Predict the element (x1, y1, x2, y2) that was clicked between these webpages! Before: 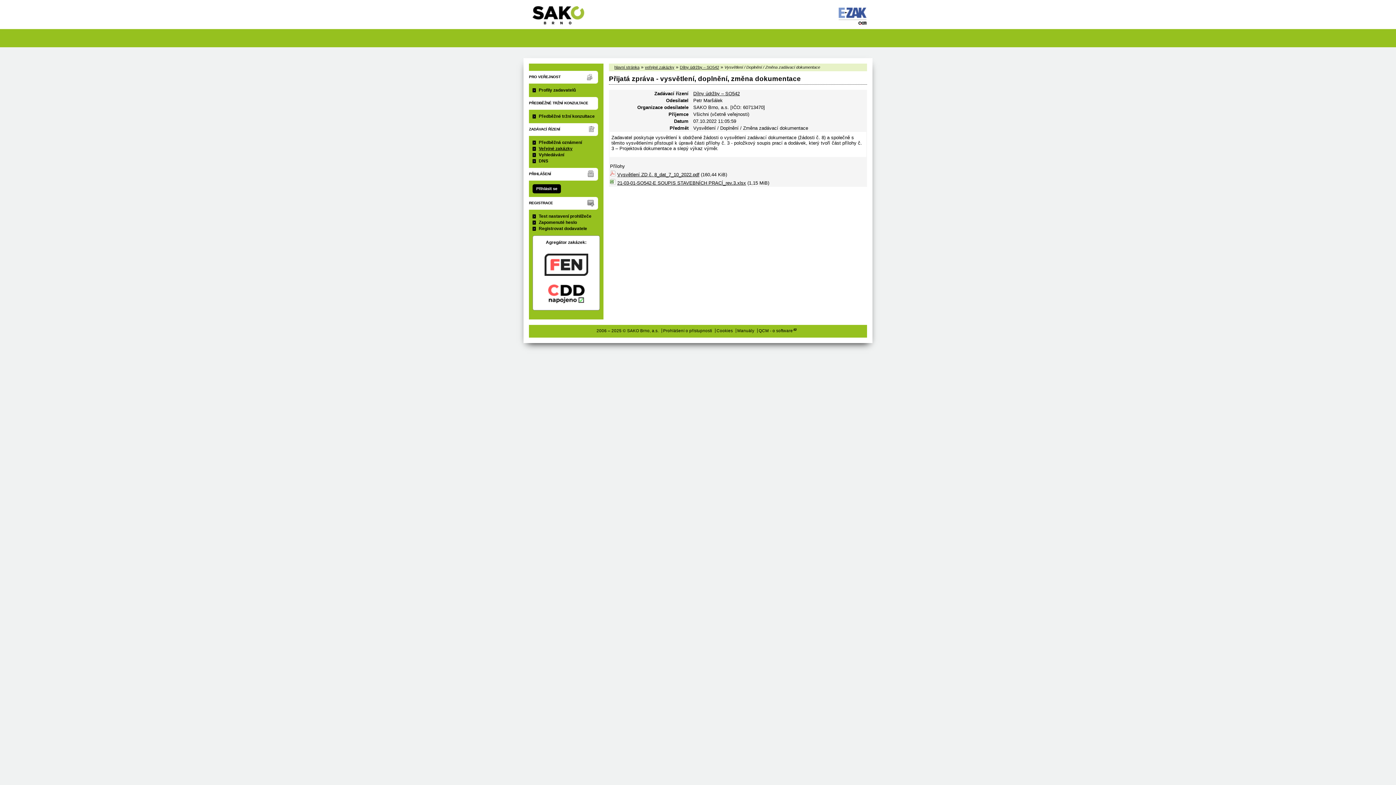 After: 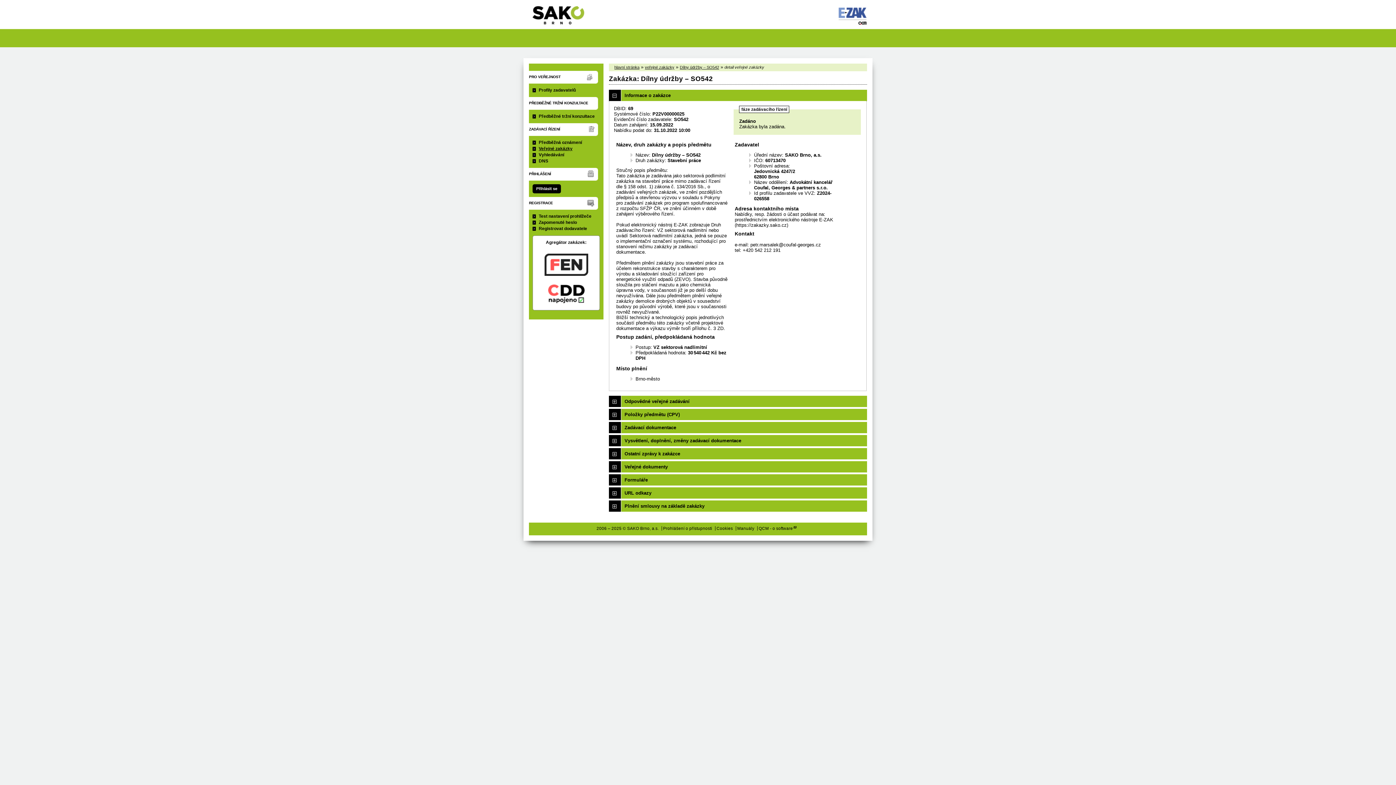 Action: bbox: (680, 65, 719, 69) label: Dílny údržby – SO542